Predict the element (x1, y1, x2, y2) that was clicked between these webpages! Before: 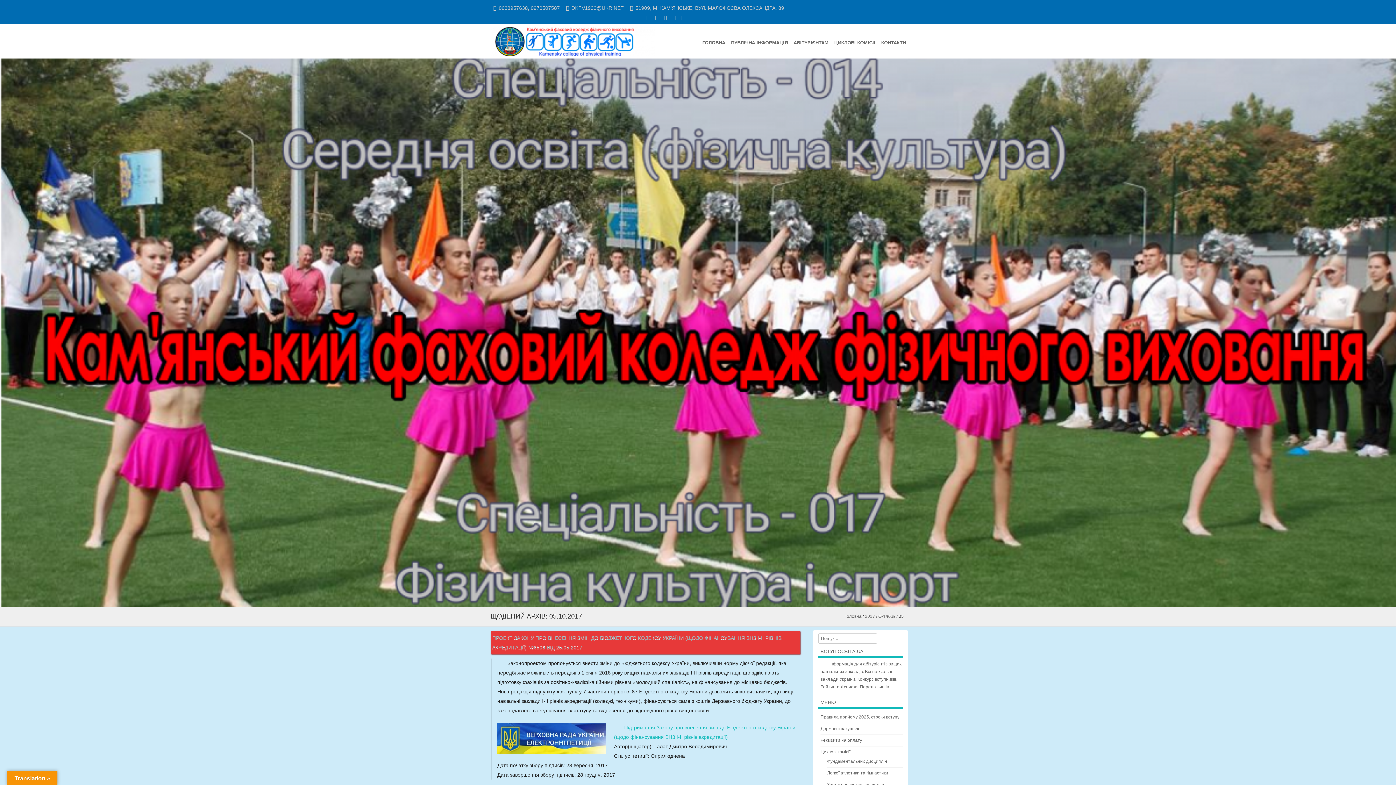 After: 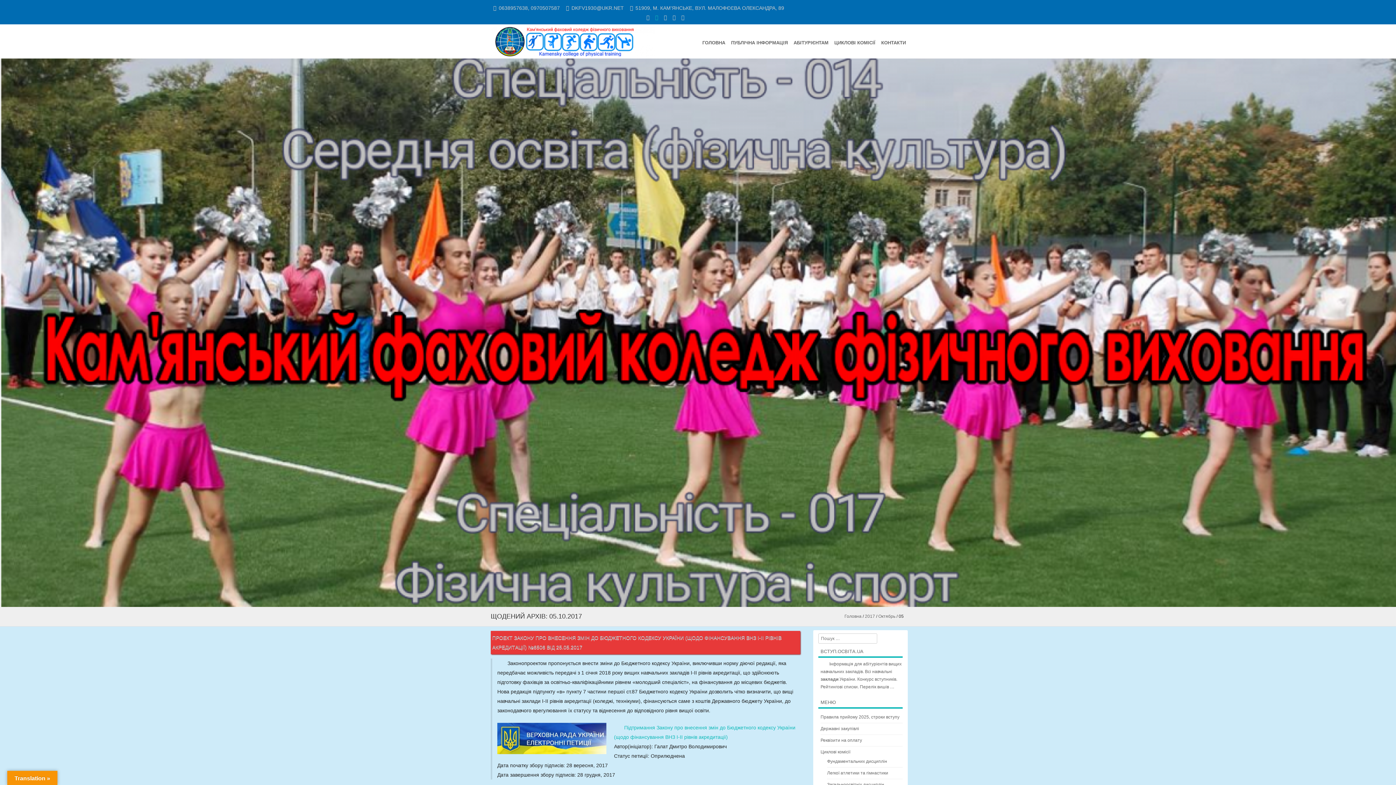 Action: bbox: (650, 12, 659, 21)